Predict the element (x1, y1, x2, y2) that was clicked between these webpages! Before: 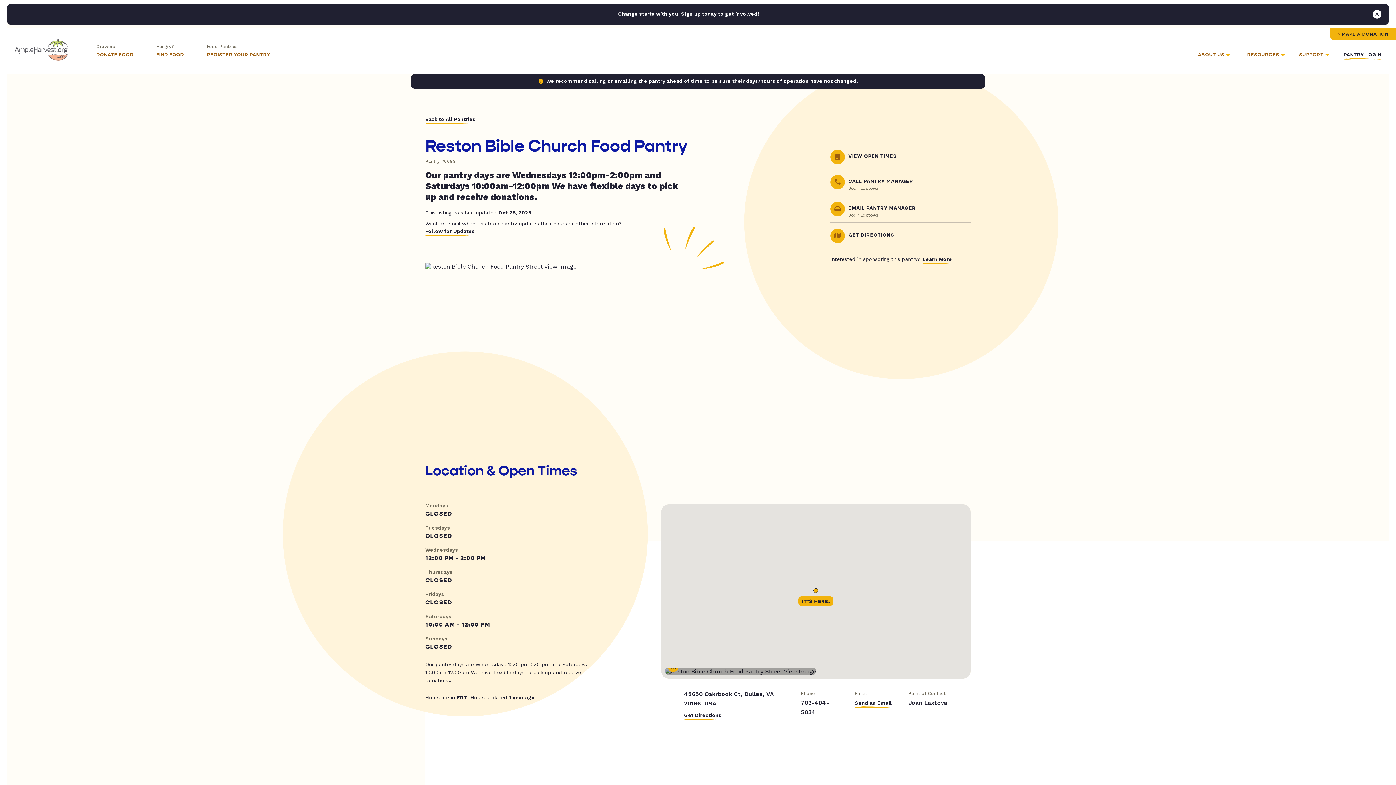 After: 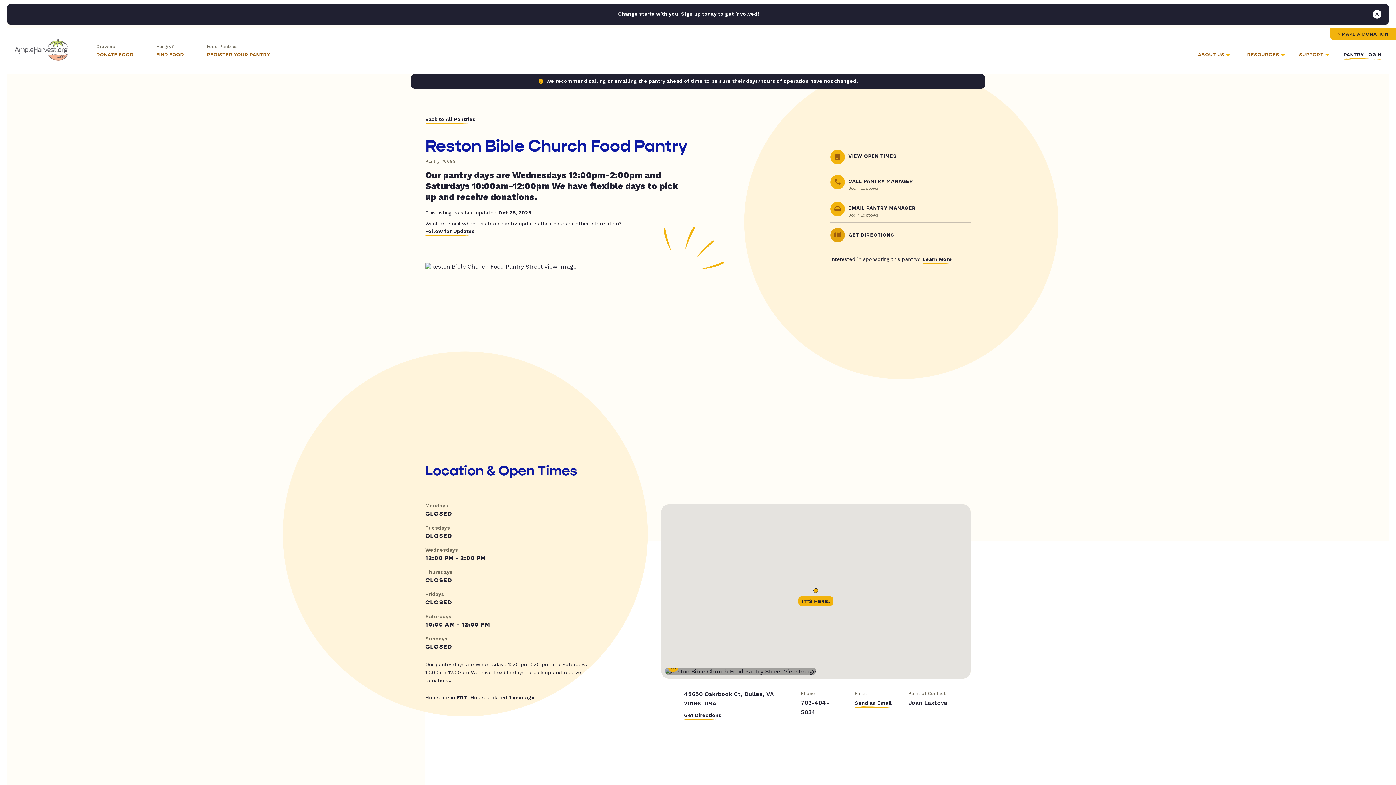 Action: label: GET DIRECTIONS bbox: (830, 228, 970, 243)